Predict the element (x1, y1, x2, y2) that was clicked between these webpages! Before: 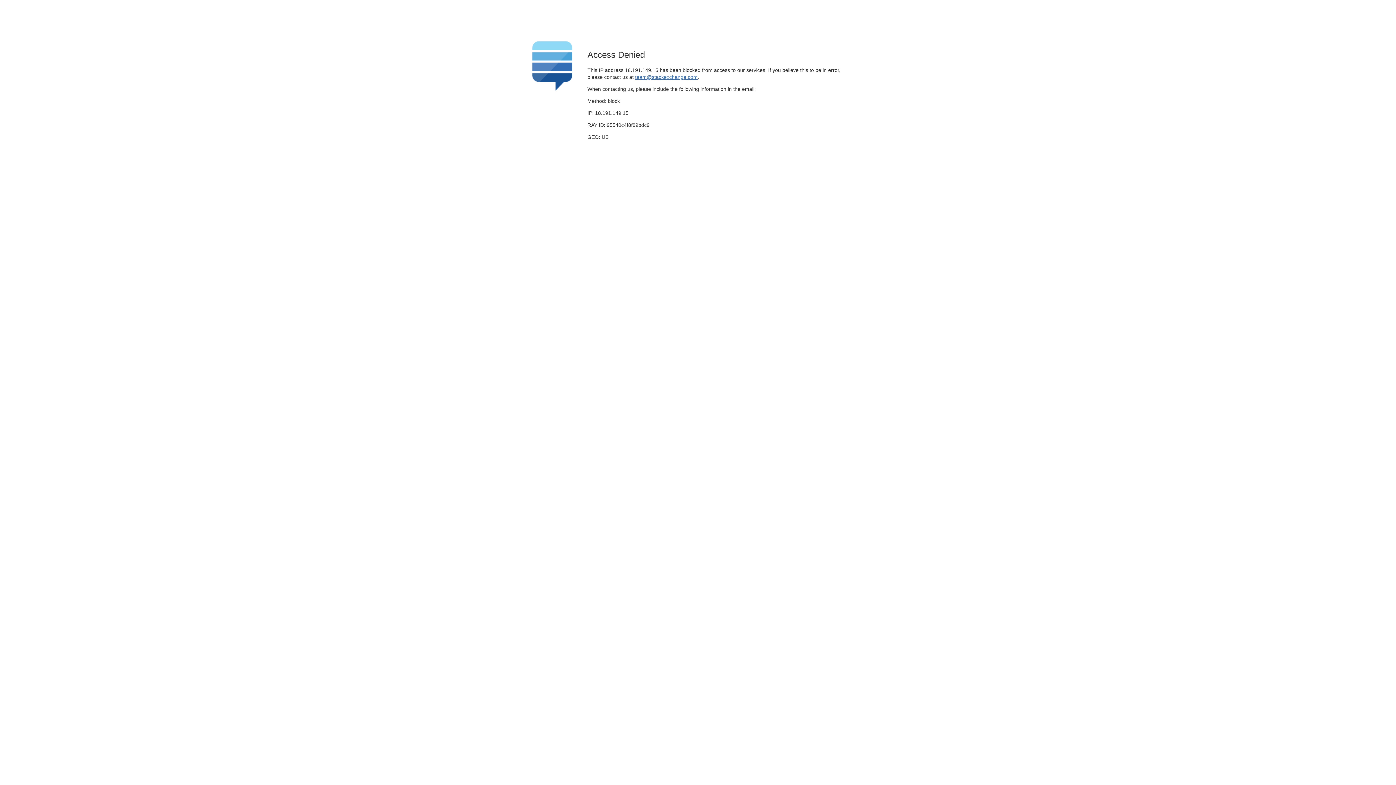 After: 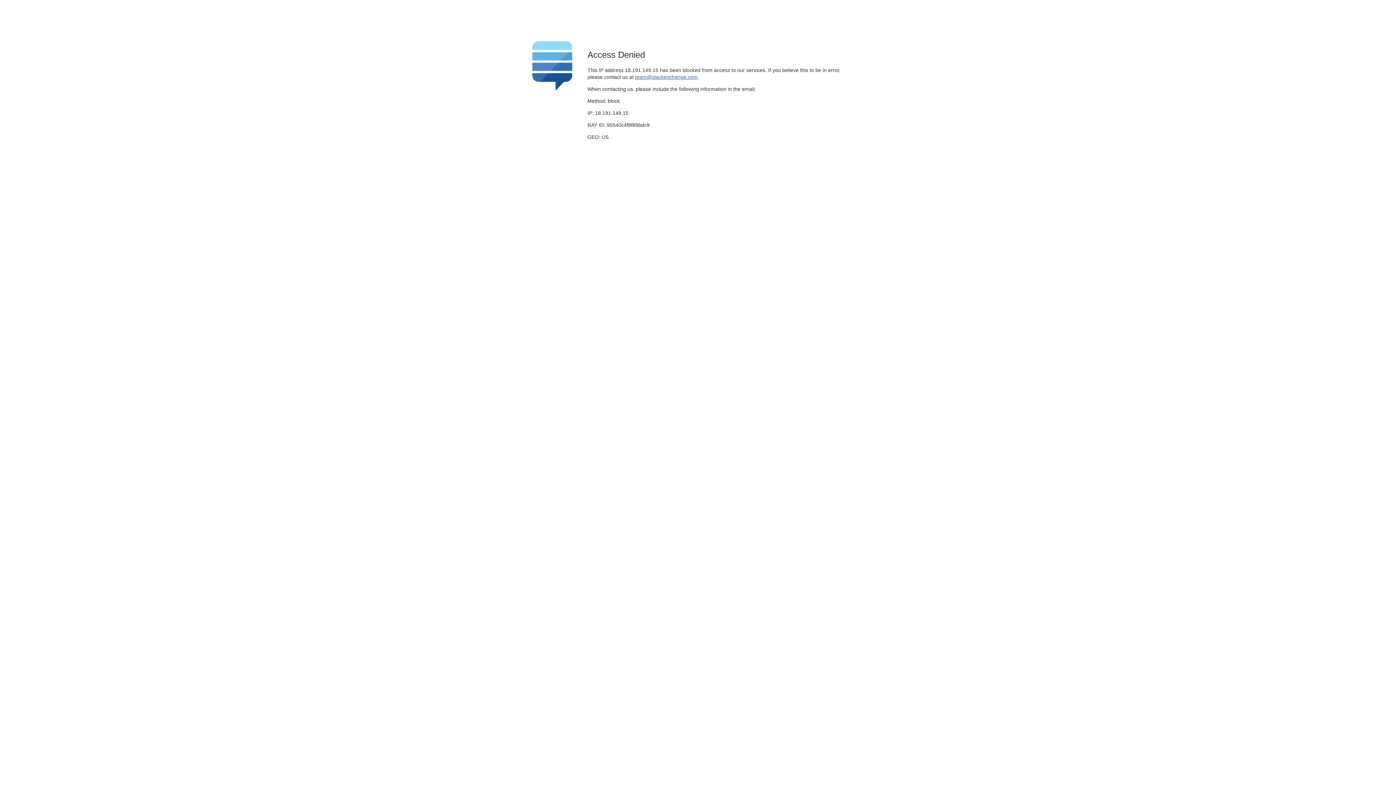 Action: label: team@stackexchange.com bbox: (635, 74, 697, 79)